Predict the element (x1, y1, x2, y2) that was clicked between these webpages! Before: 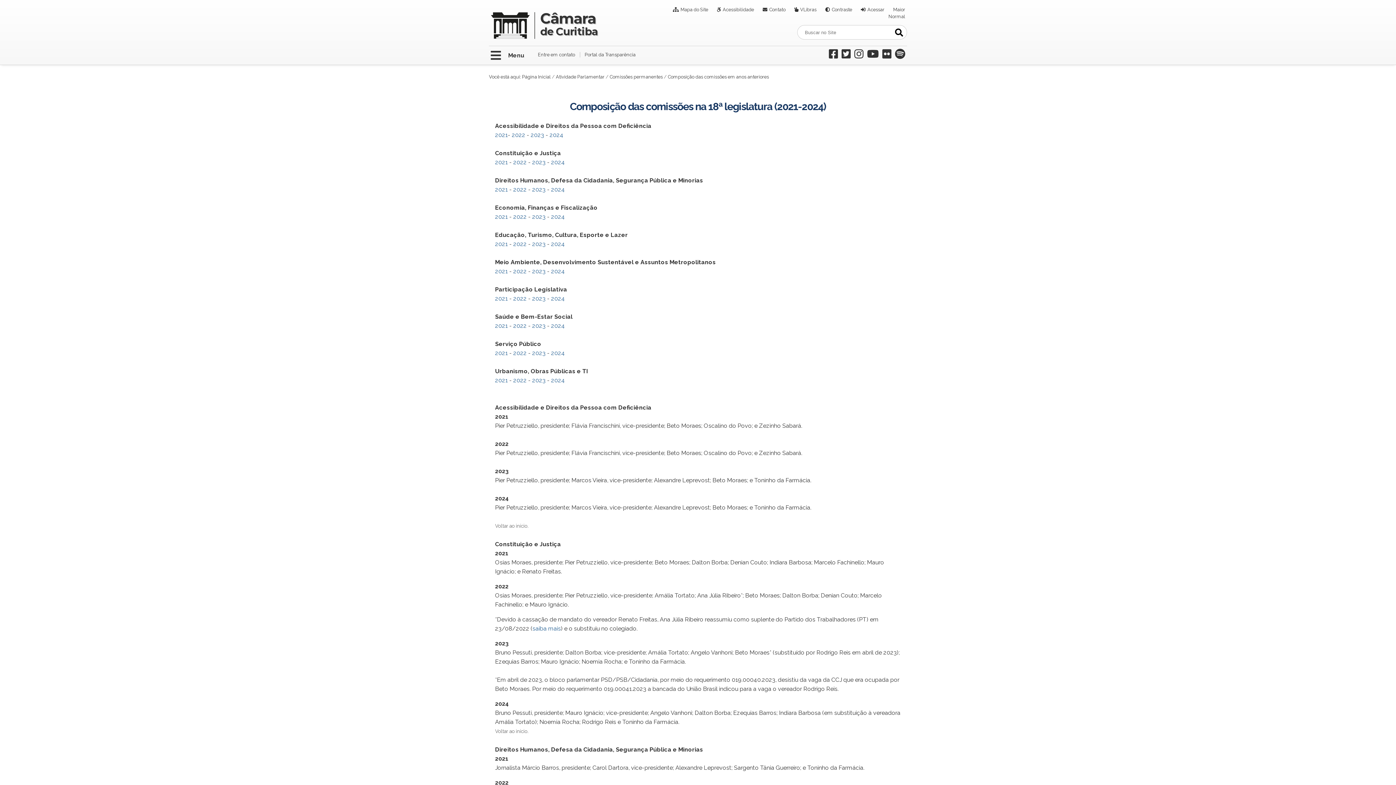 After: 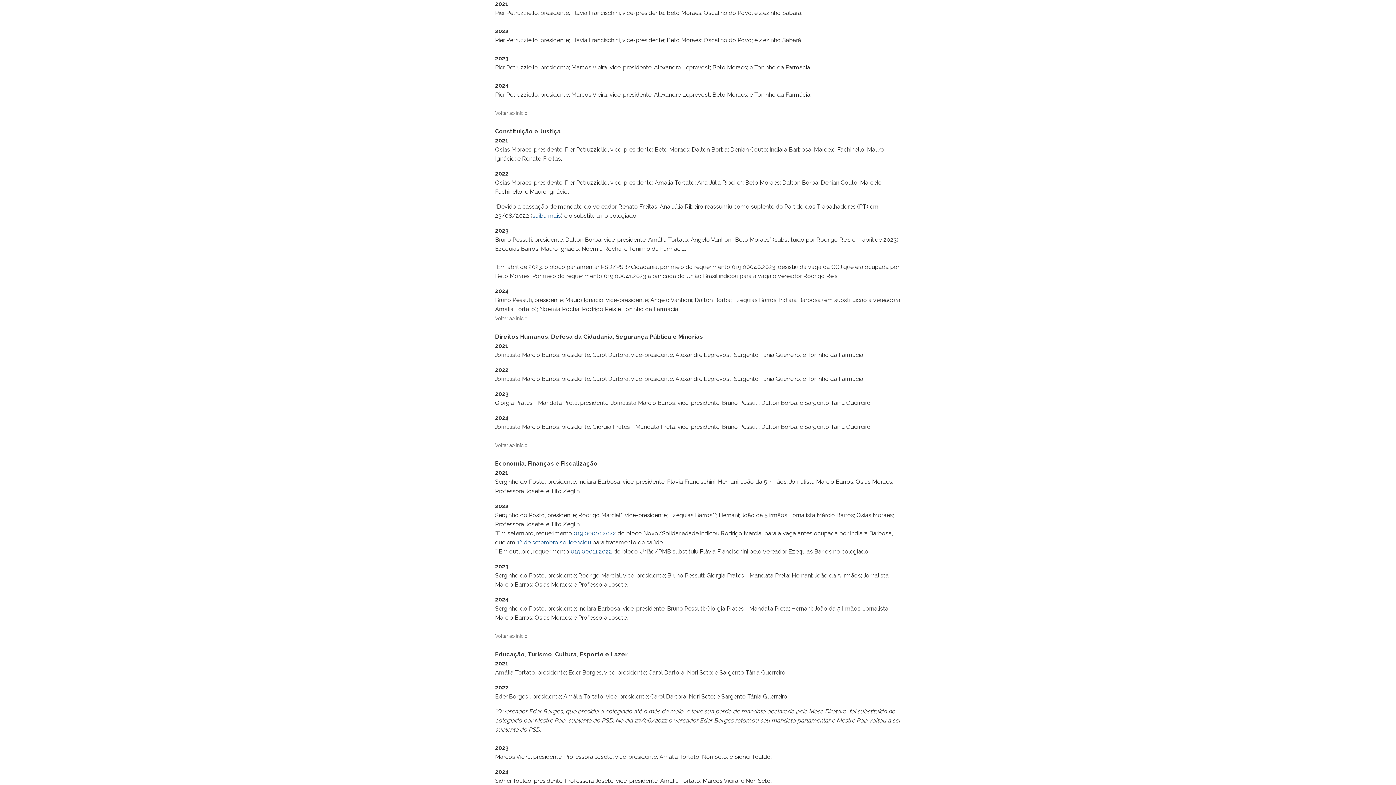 Action: bbox: (495, 131, 507, 138) label: 2021